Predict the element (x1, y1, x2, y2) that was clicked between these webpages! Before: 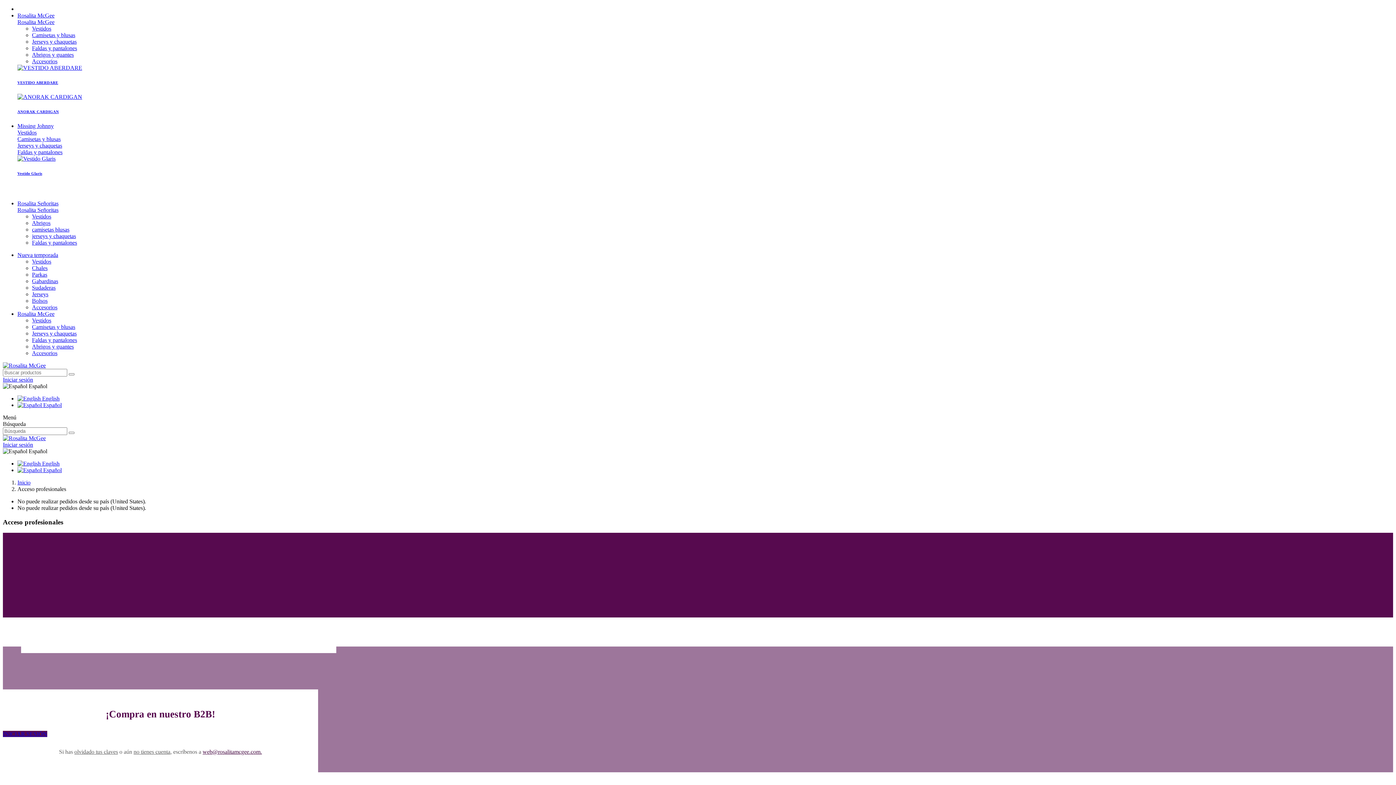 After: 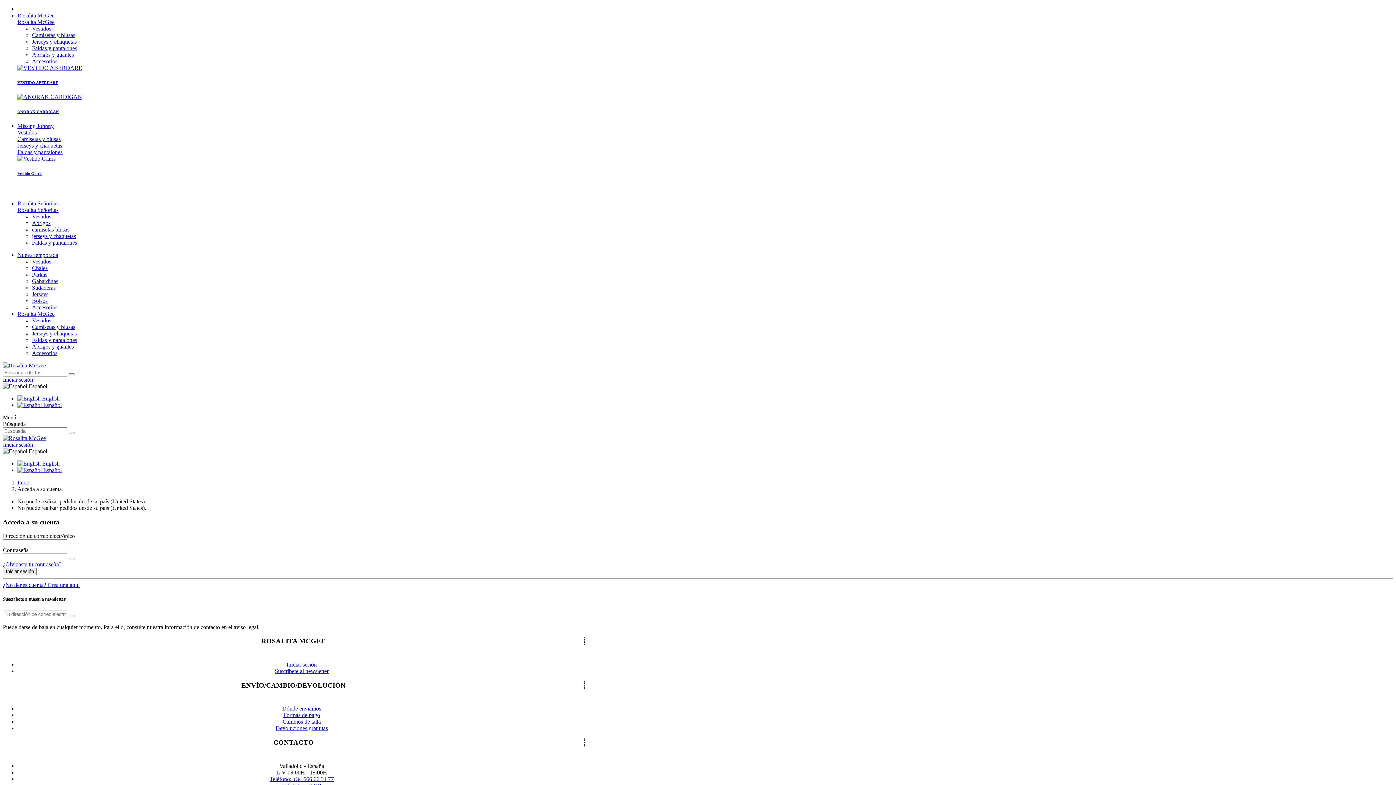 Action: label: Iniciar sesión bbox: (2, 376, 33, 382)